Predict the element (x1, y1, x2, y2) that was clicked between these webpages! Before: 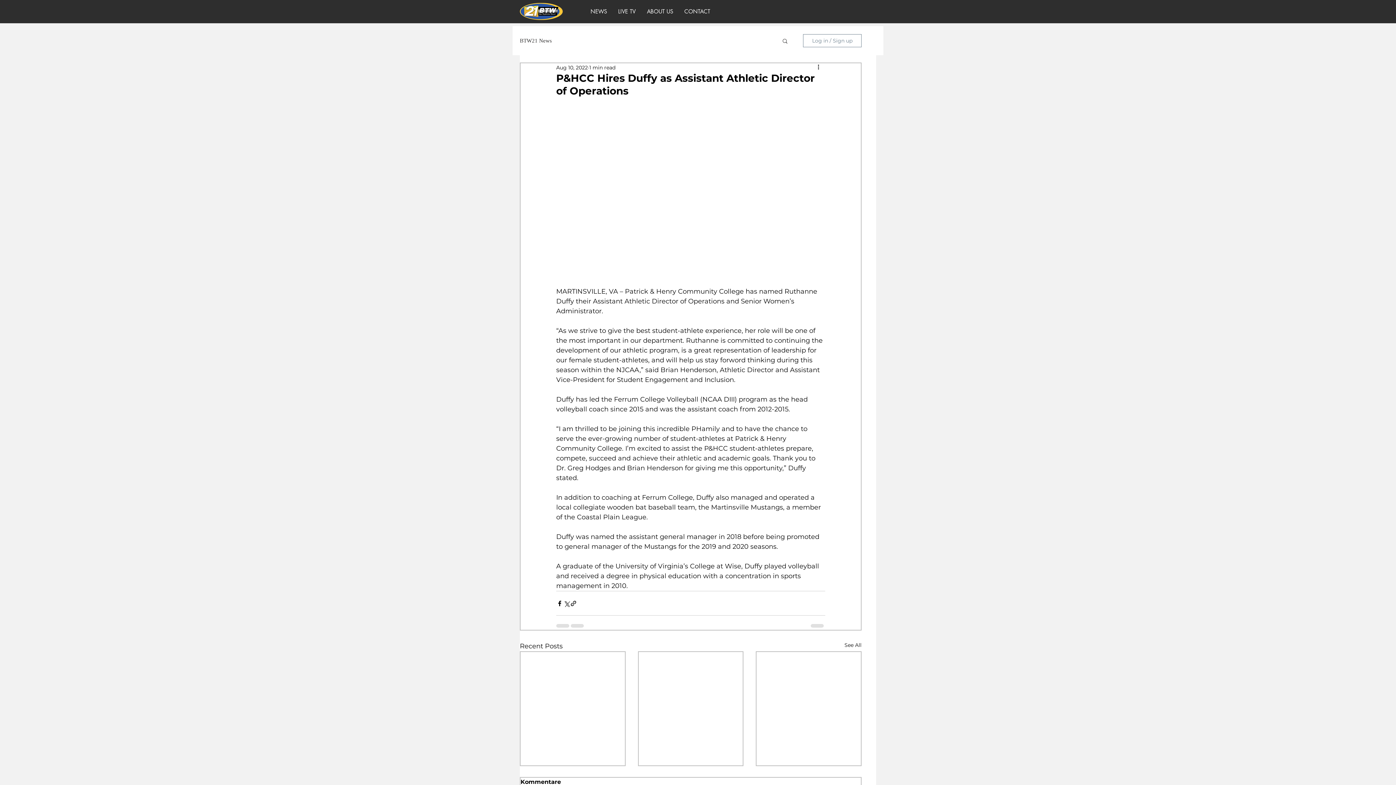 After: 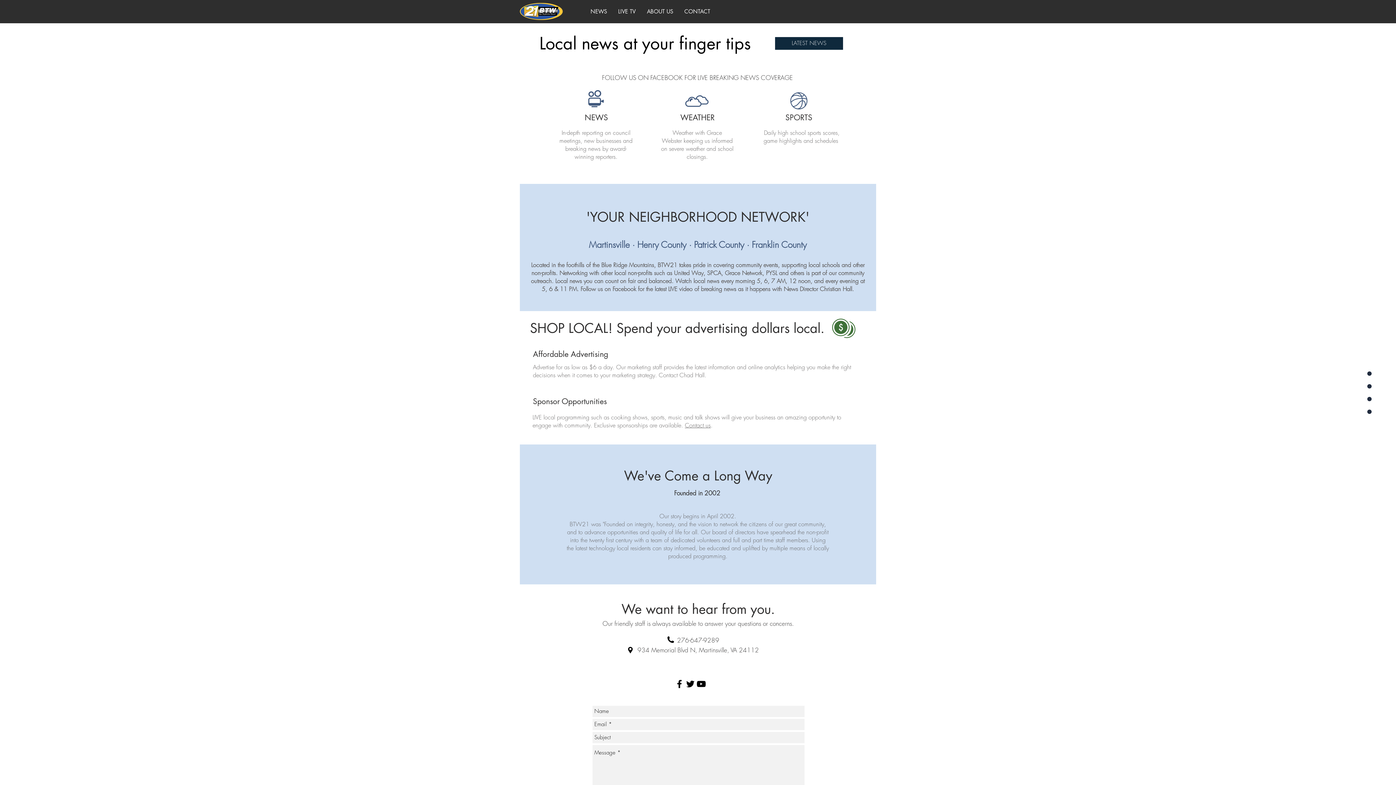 Action: bbox: (520, 2, 562, 20)